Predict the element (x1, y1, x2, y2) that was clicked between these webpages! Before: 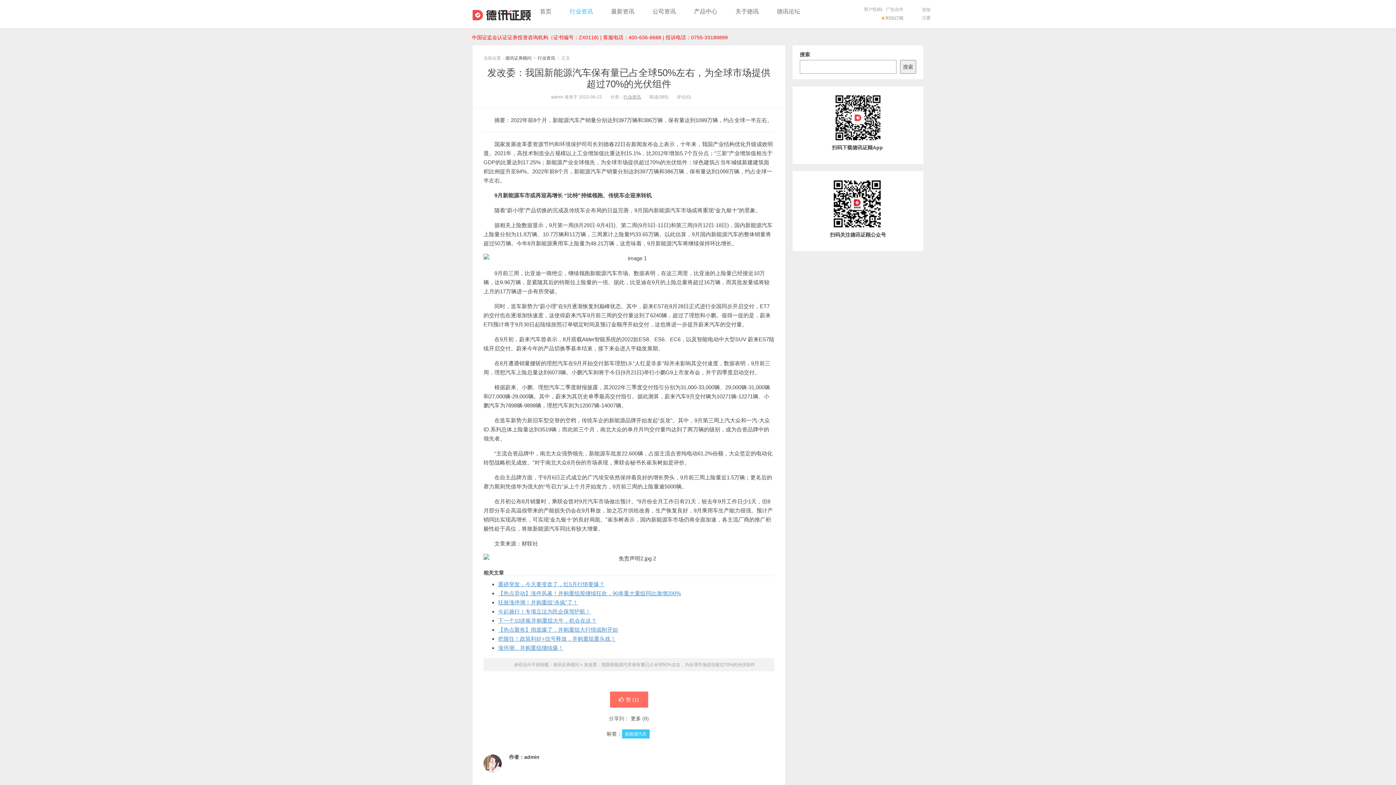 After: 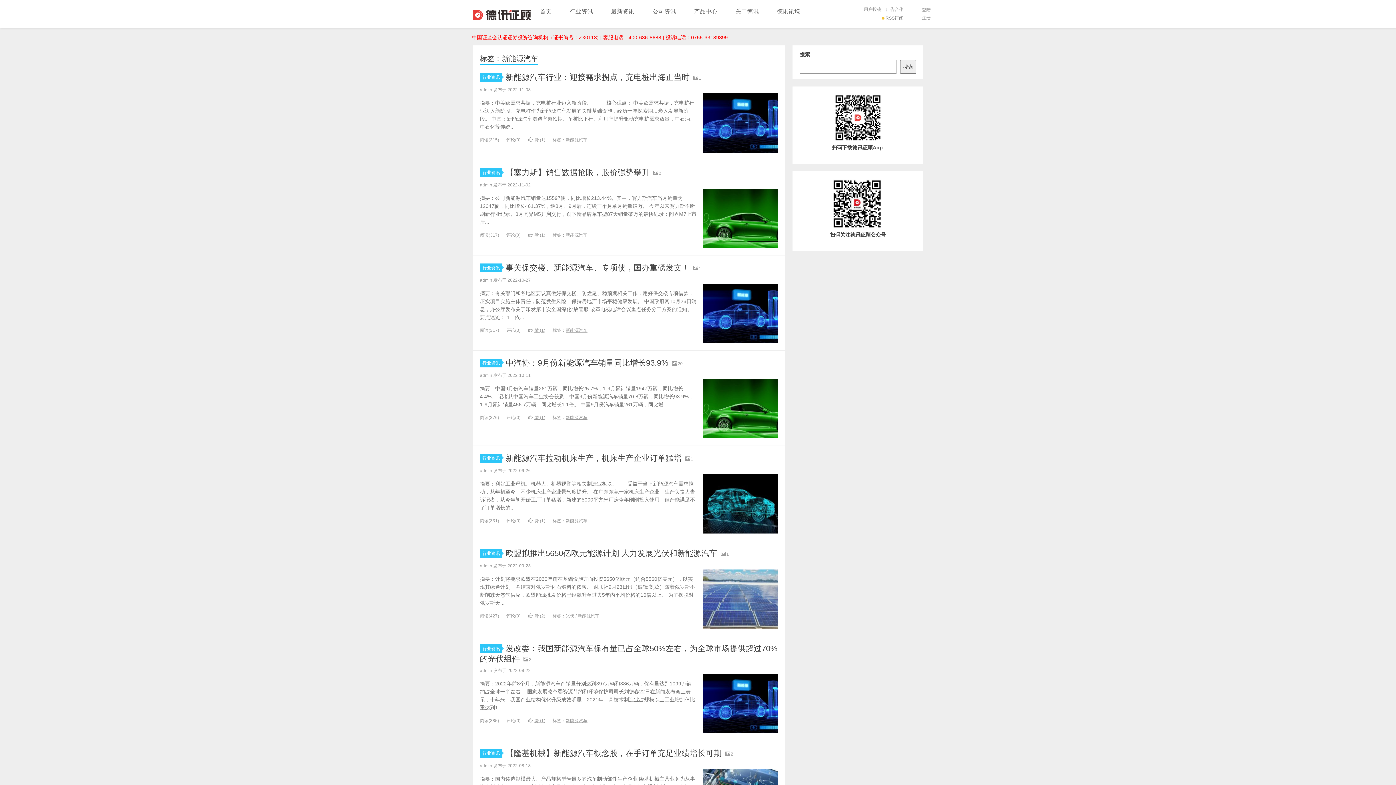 Action: bbox: (622, 729, 649, 738) label: 新能源汽车